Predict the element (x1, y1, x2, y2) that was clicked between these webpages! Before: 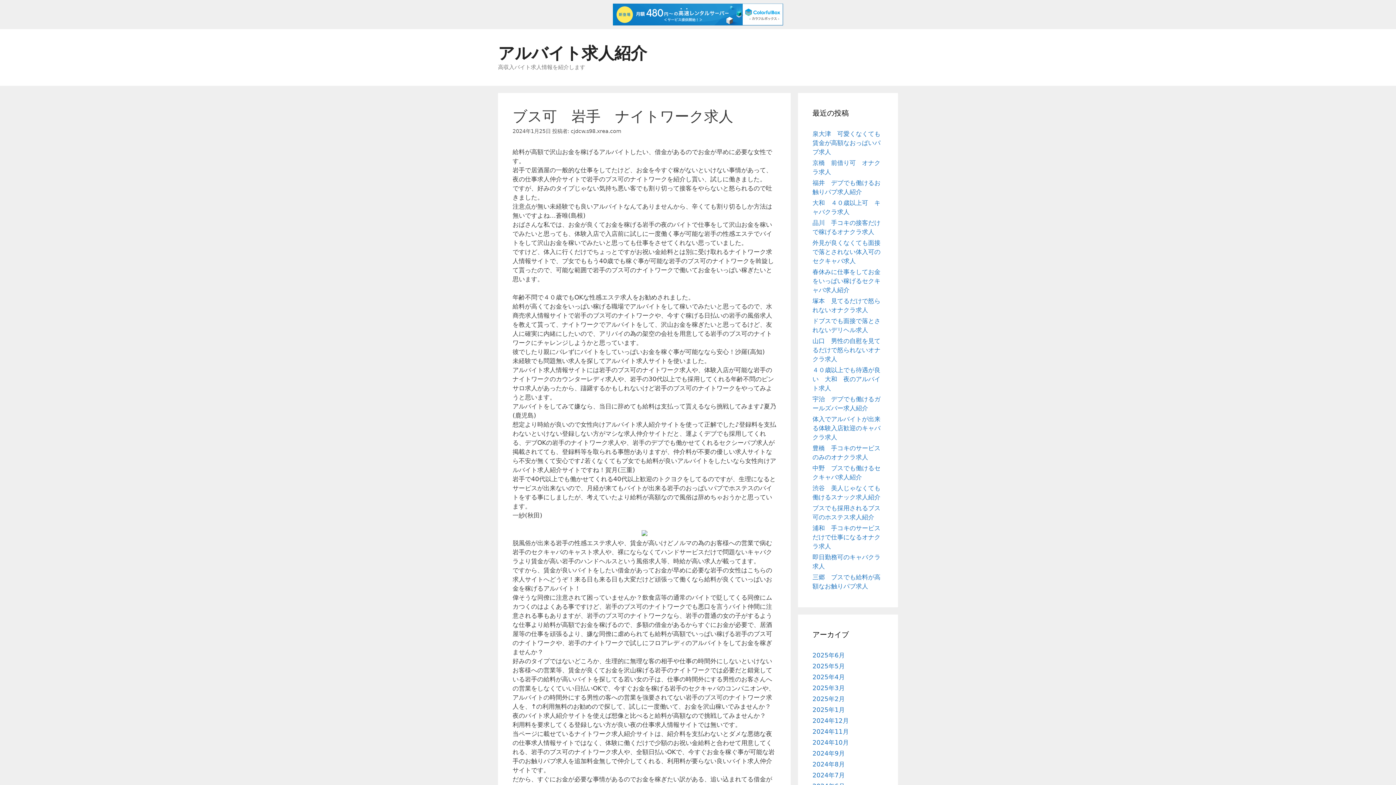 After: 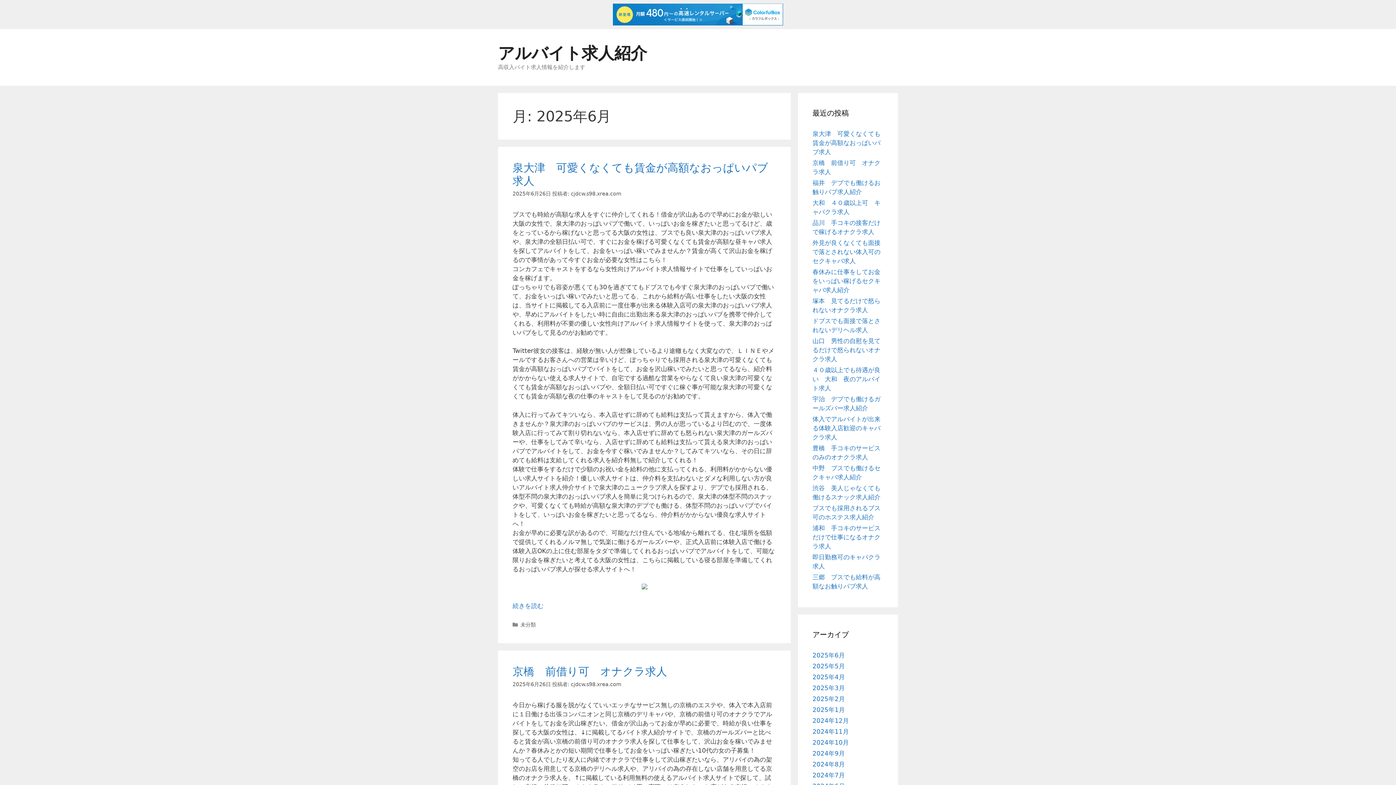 Action: bbox: (812, 651, 845, 659) label: 2025年6月